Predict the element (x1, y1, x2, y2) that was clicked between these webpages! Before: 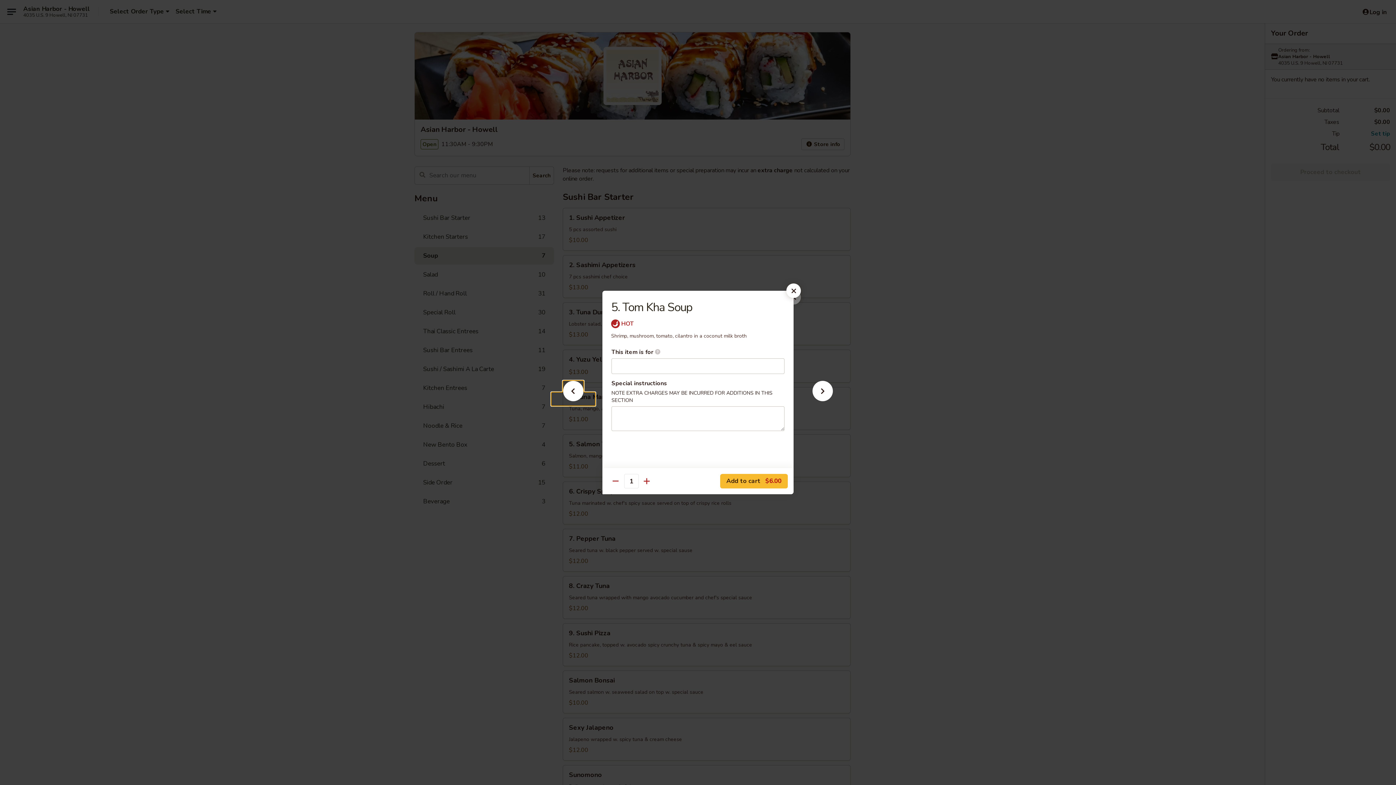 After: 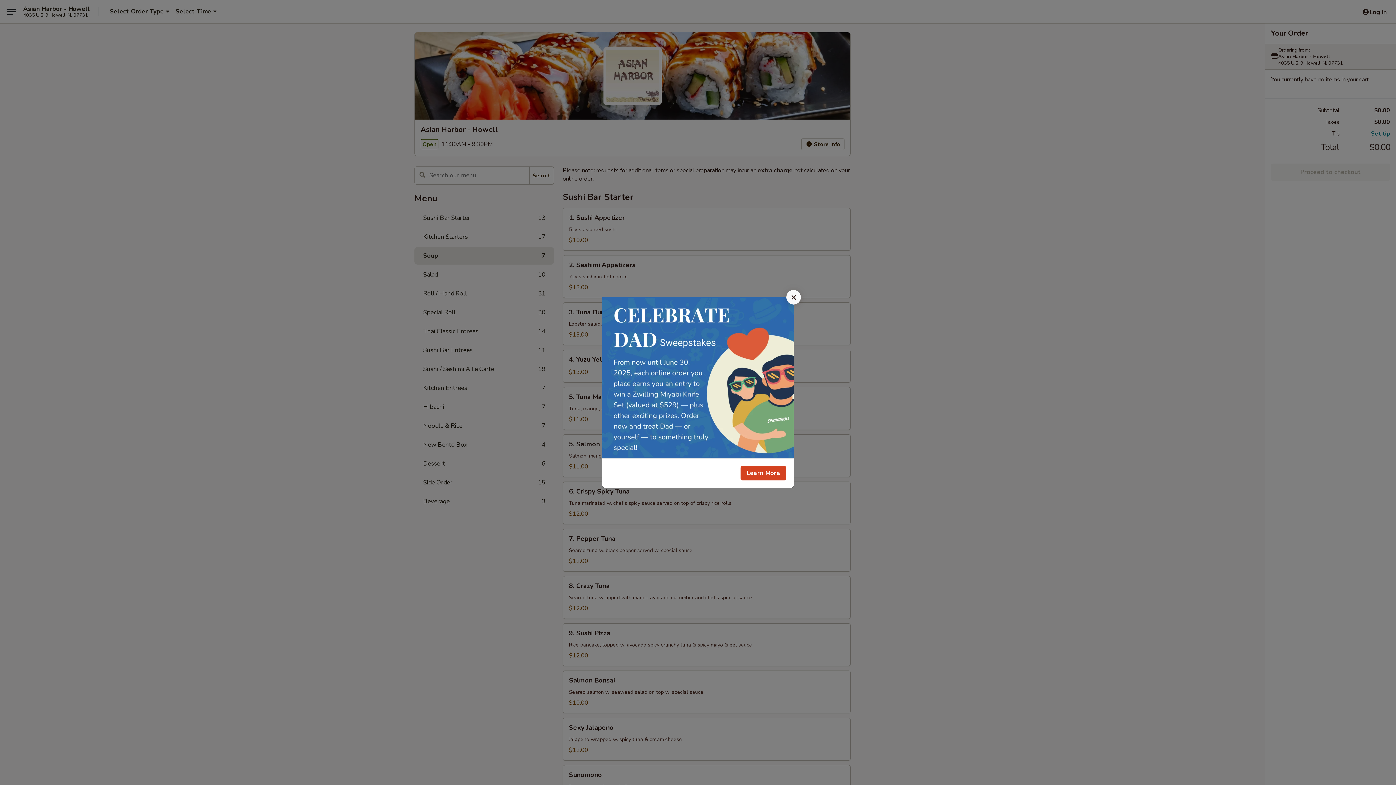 Action: bbox: (786, 283, 801, 298)